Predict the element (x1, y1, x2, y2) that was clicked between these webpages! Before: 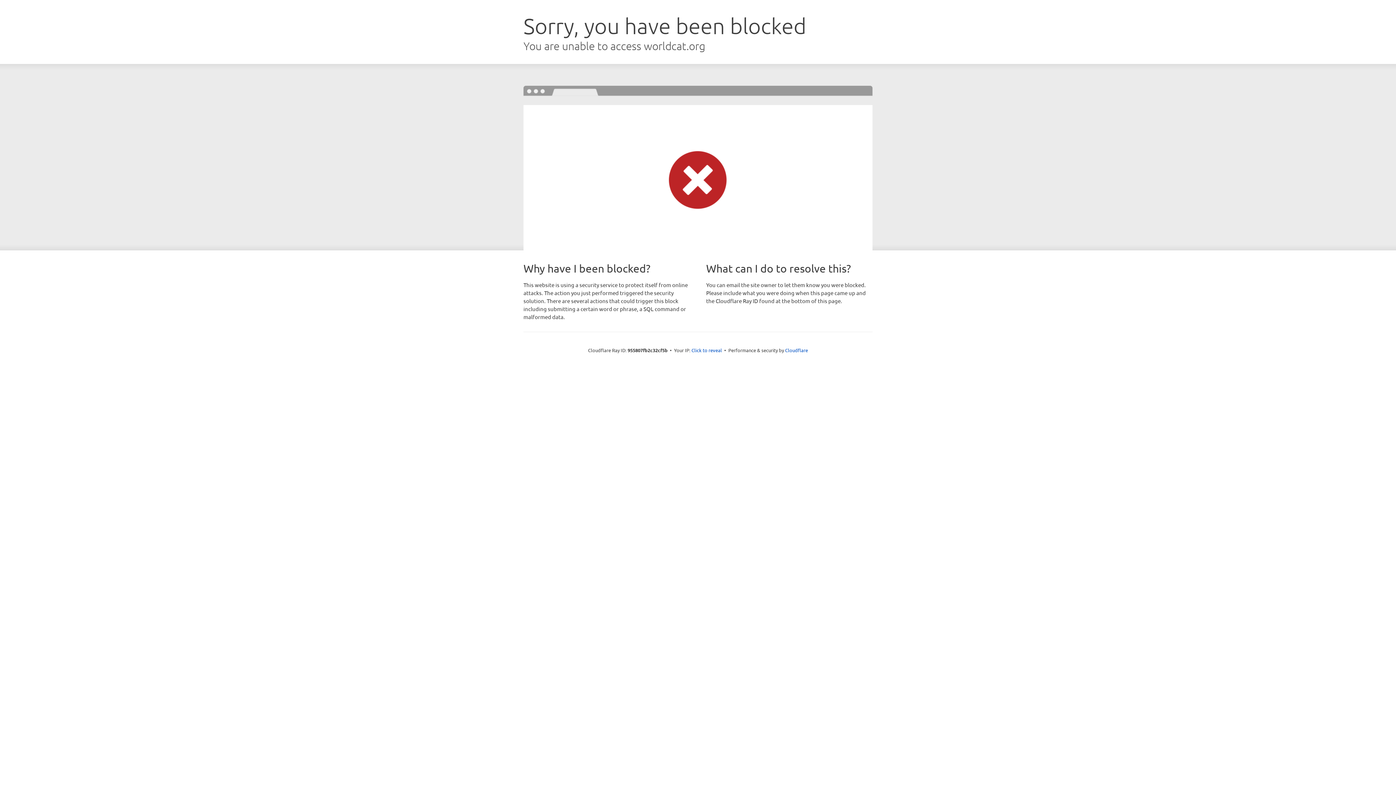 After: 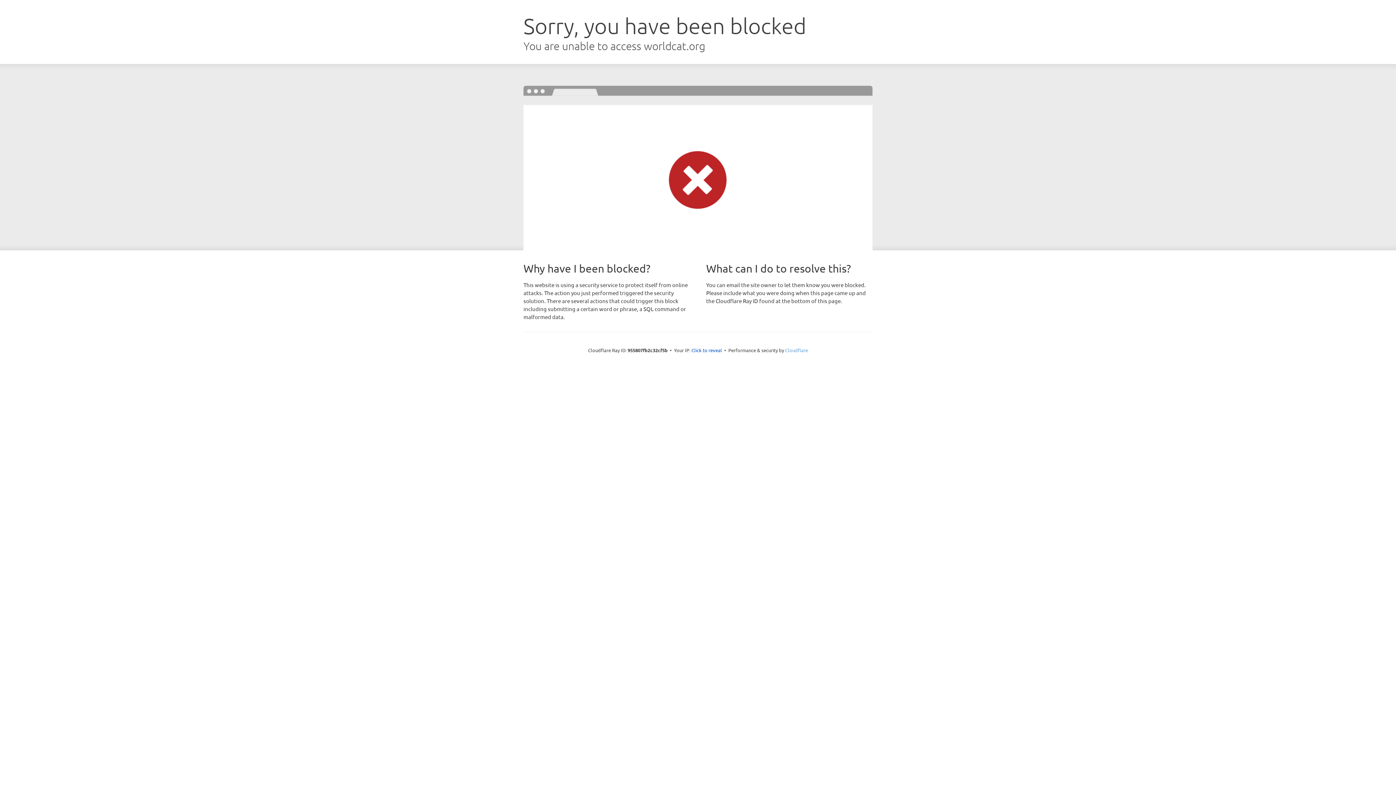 Action: label: Cloudflare bbox: (785, 347, 808, 353)